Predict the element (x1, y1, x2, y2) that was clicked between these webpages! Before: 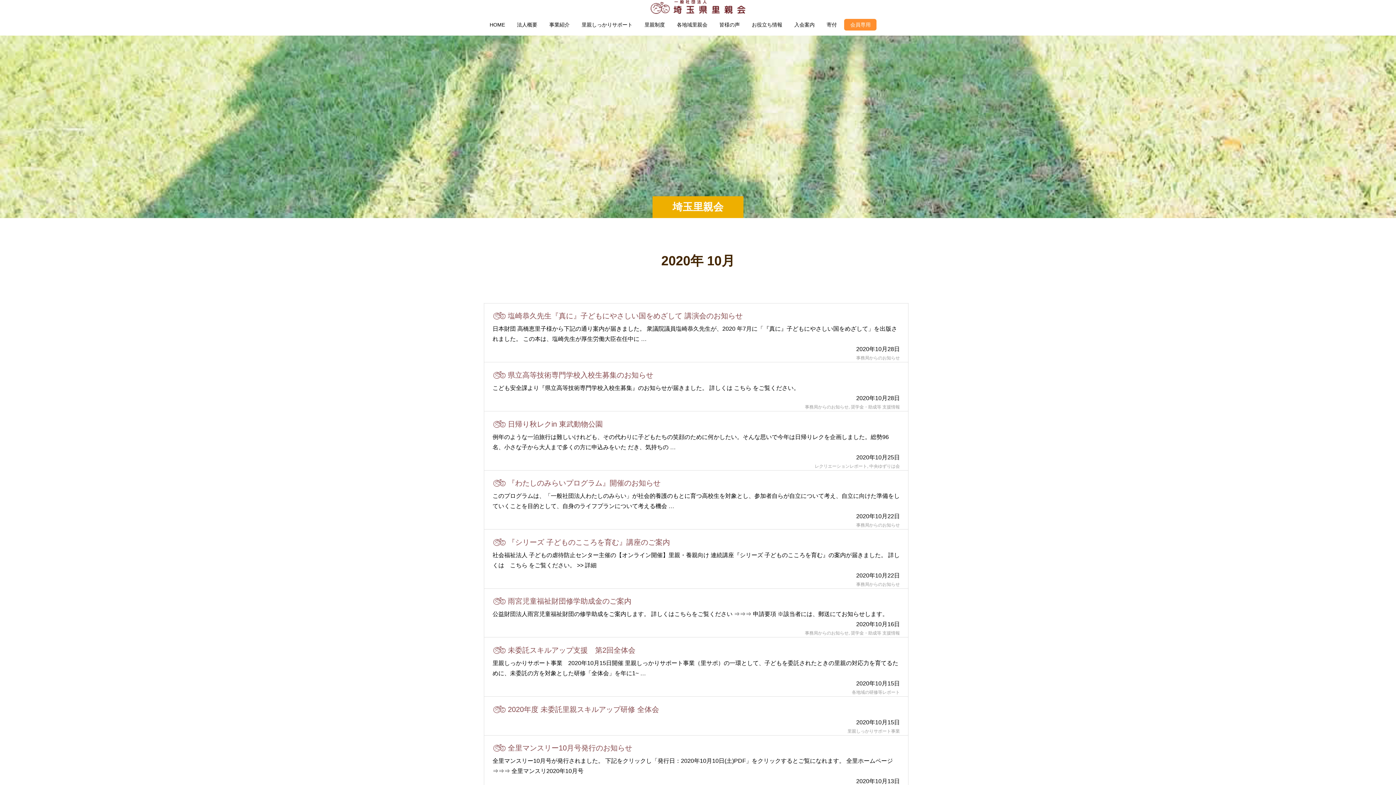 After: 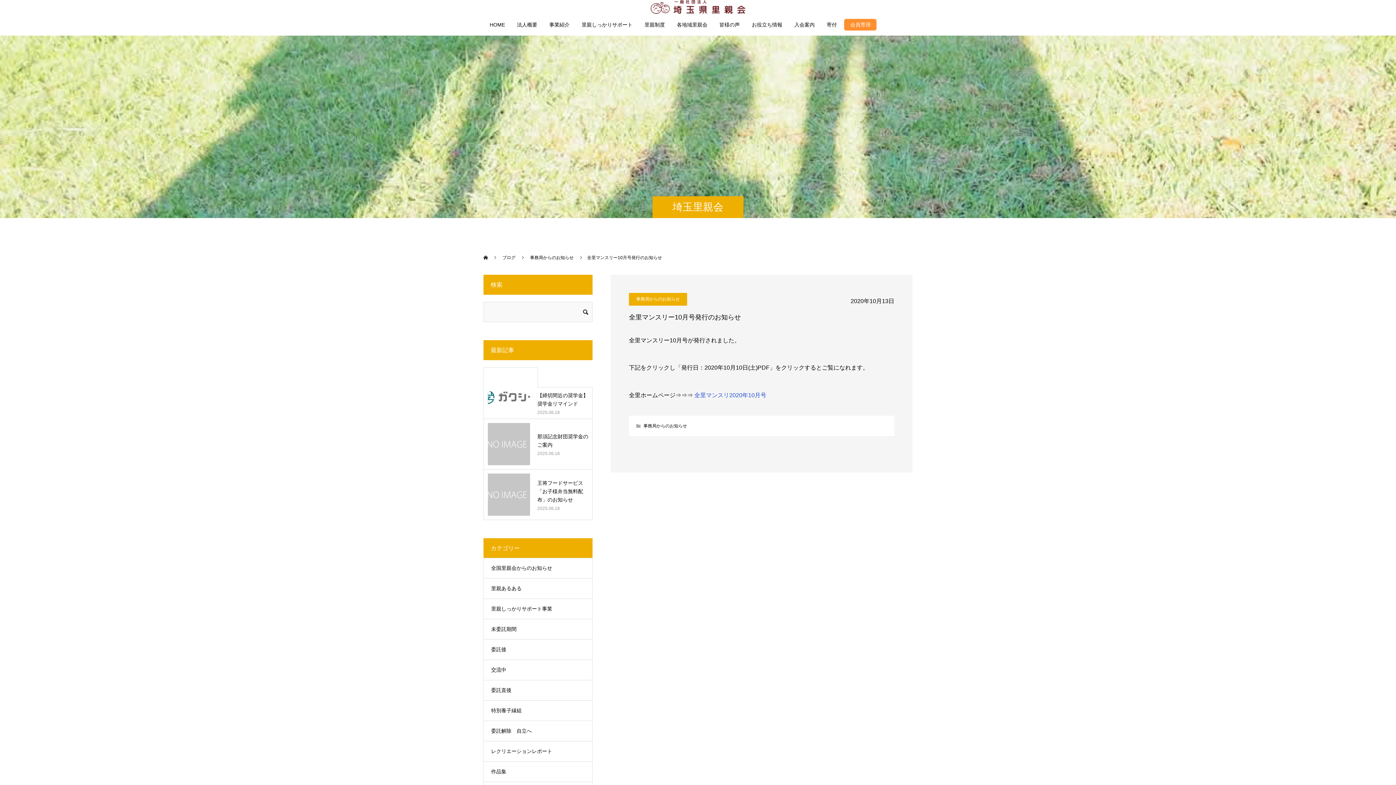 Action: bbox: (508, 744, 632, 752) label: 全里マンスリー10月号発行のお知らせ